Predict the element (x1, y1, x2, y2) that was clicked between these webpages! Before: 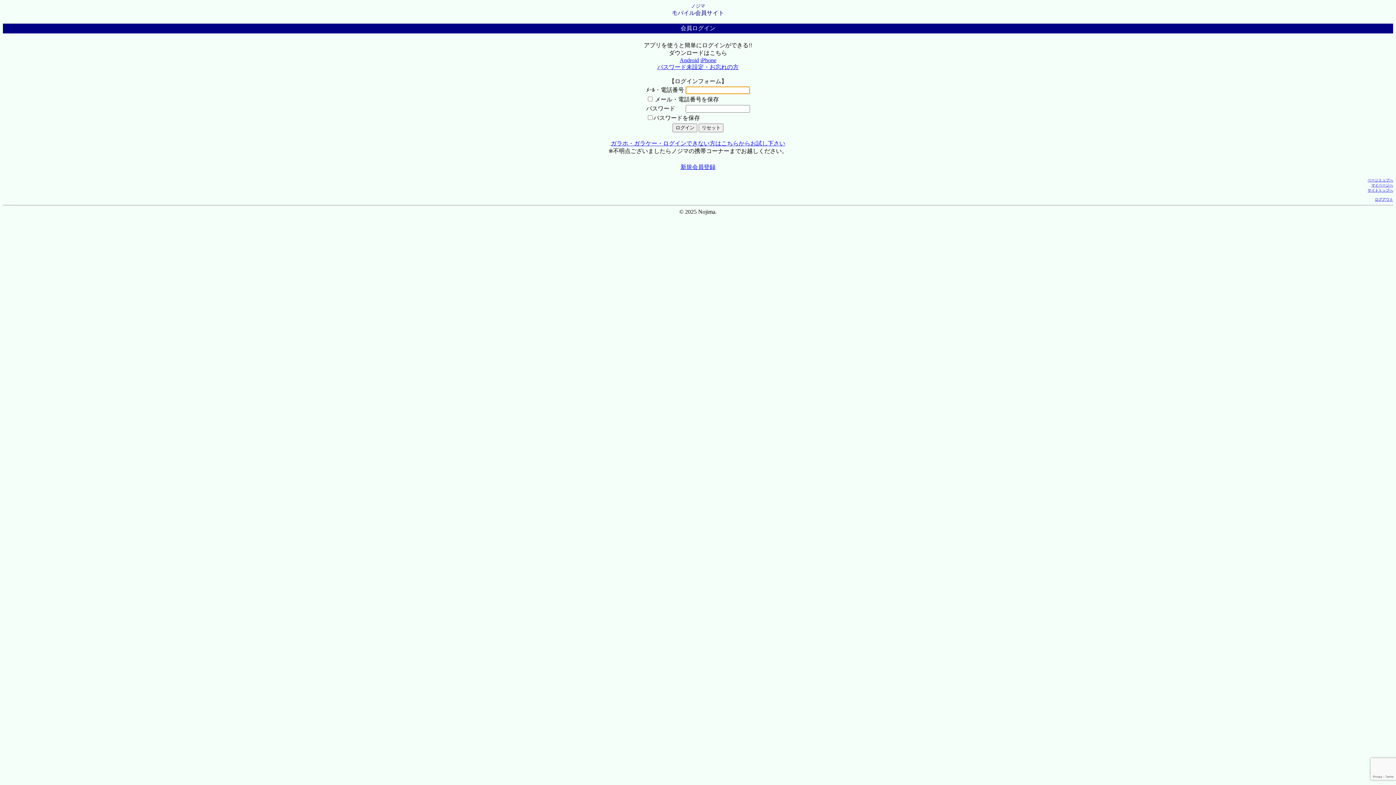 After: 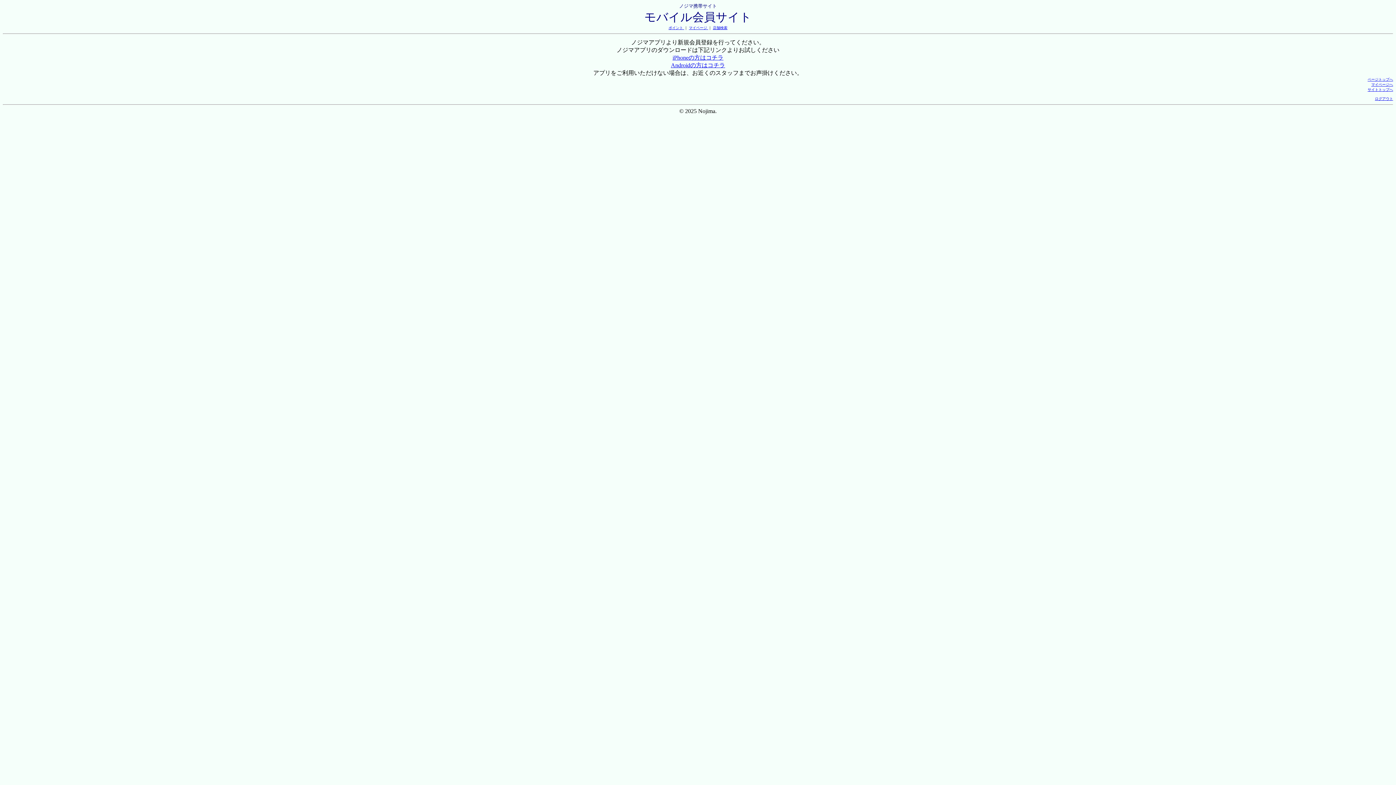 Action: label: 新規会員登録 bbox: (680, 164, 715, 170)